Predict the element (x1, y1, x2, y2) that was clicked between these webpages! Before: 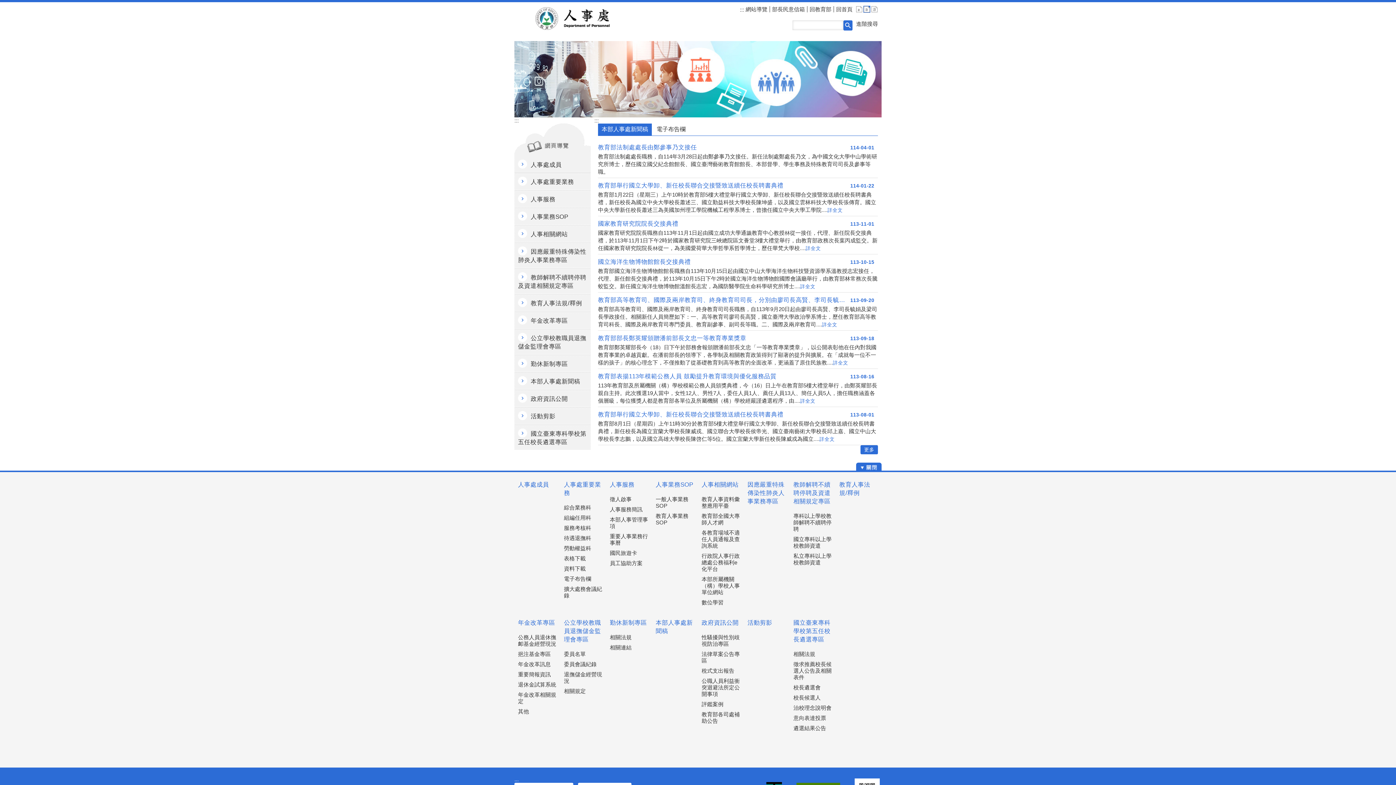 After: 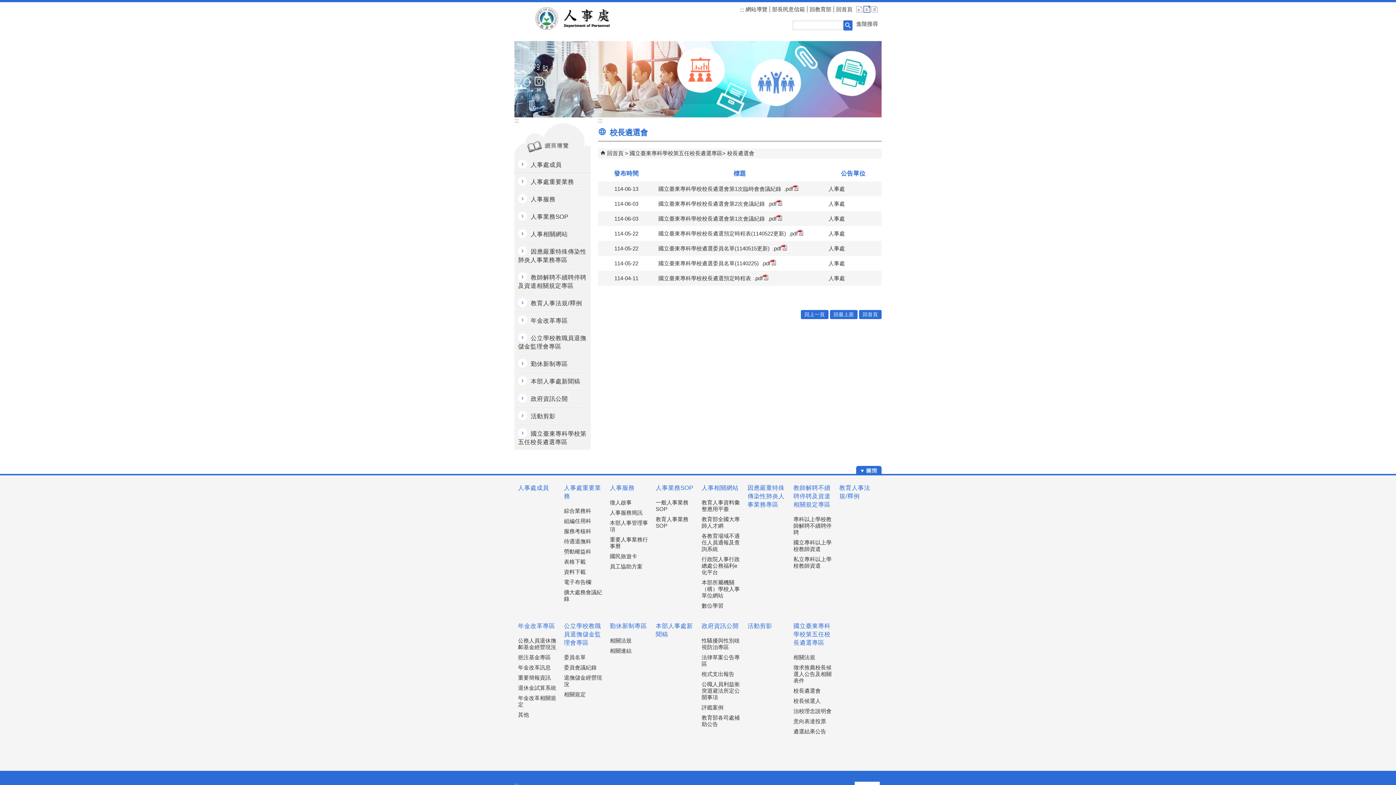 Action: label: 校長遴選會 bbox: (793, 684, 832, 691)